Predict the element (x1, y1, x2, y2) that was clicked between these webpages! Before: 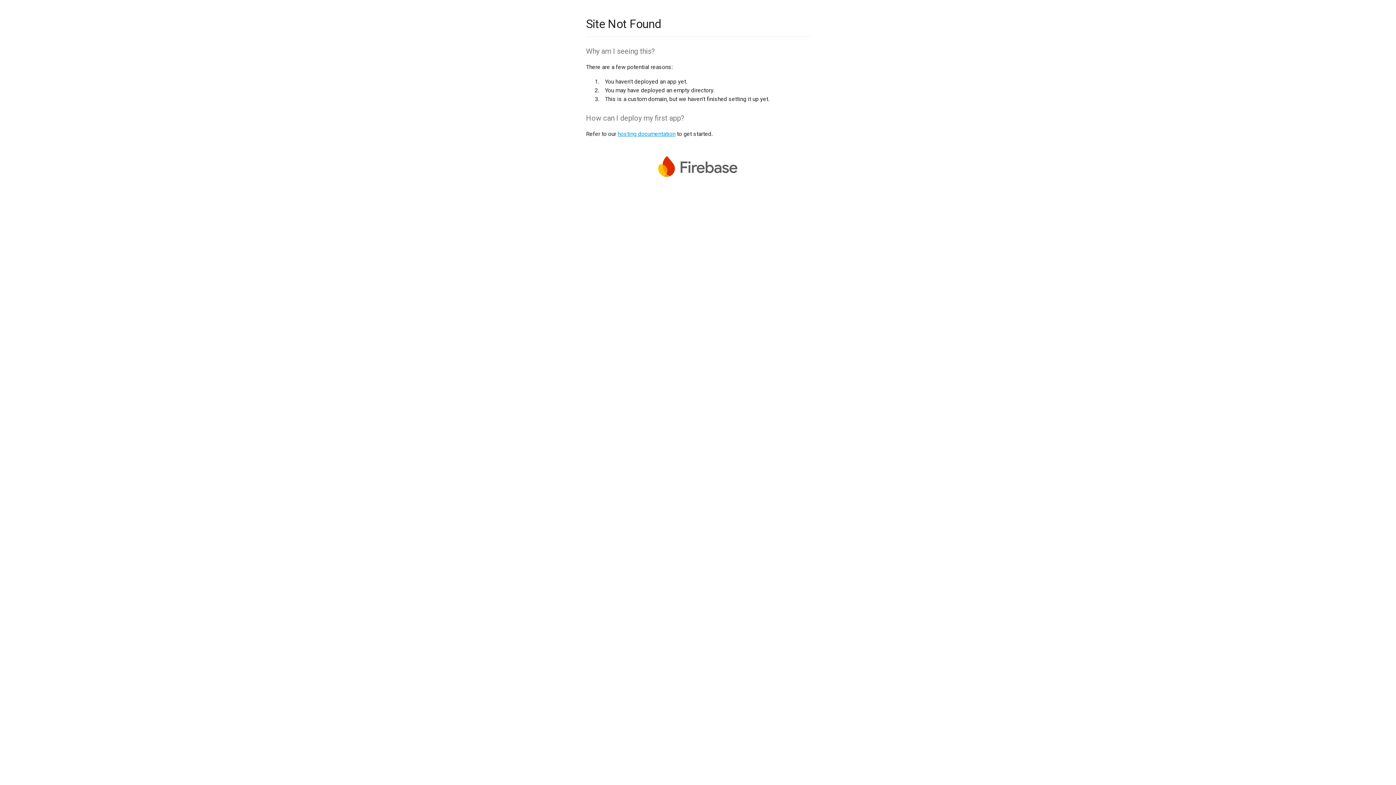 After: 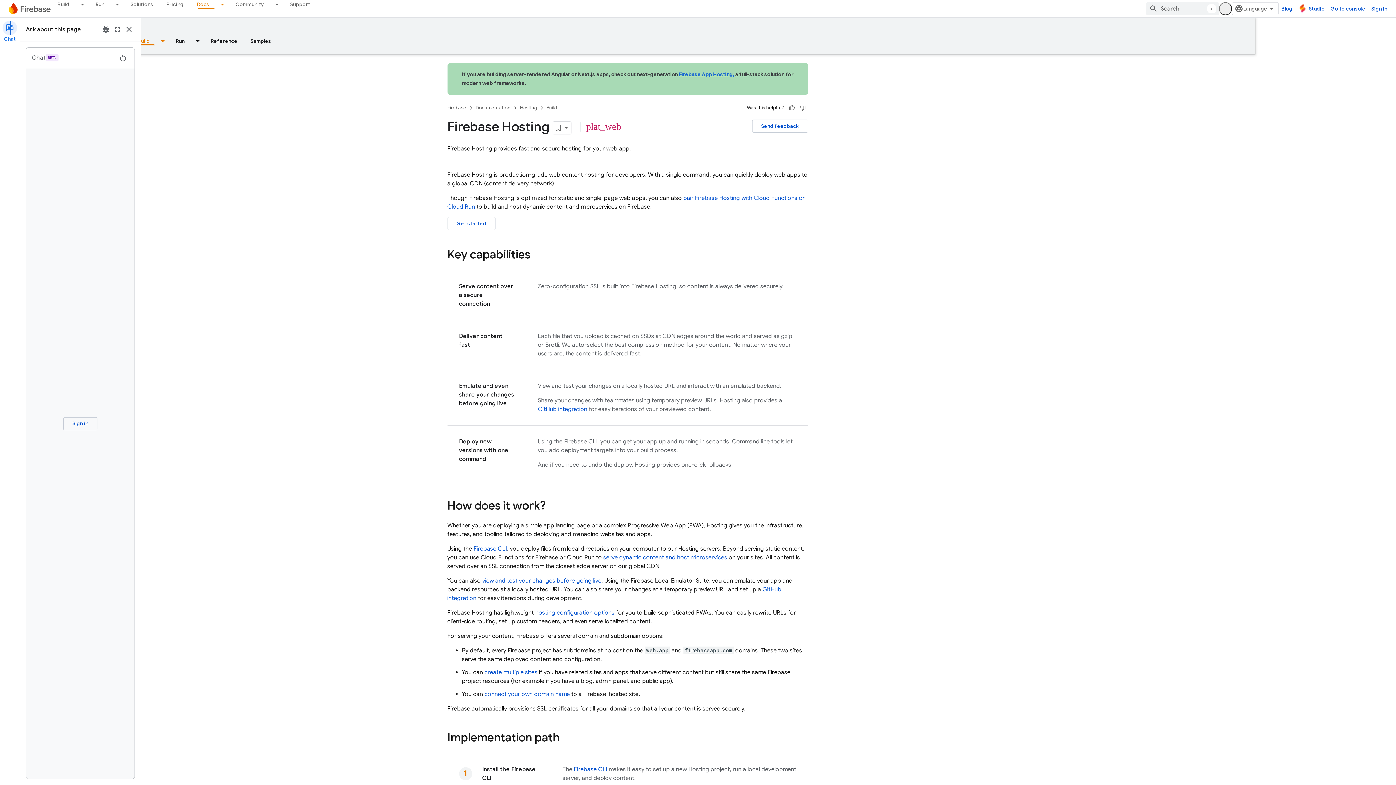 Action: label: hosting documentation bbox: (617, 130, 675, 137)